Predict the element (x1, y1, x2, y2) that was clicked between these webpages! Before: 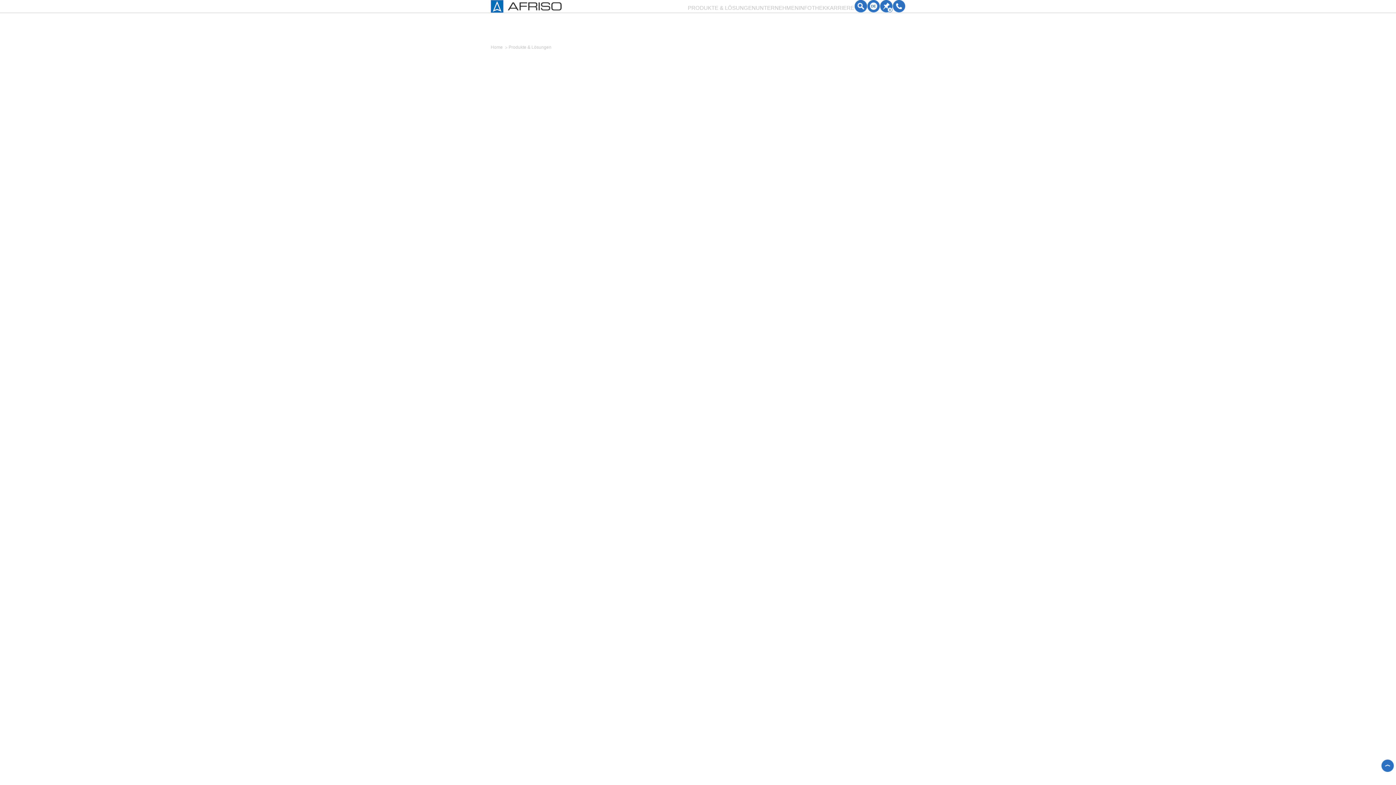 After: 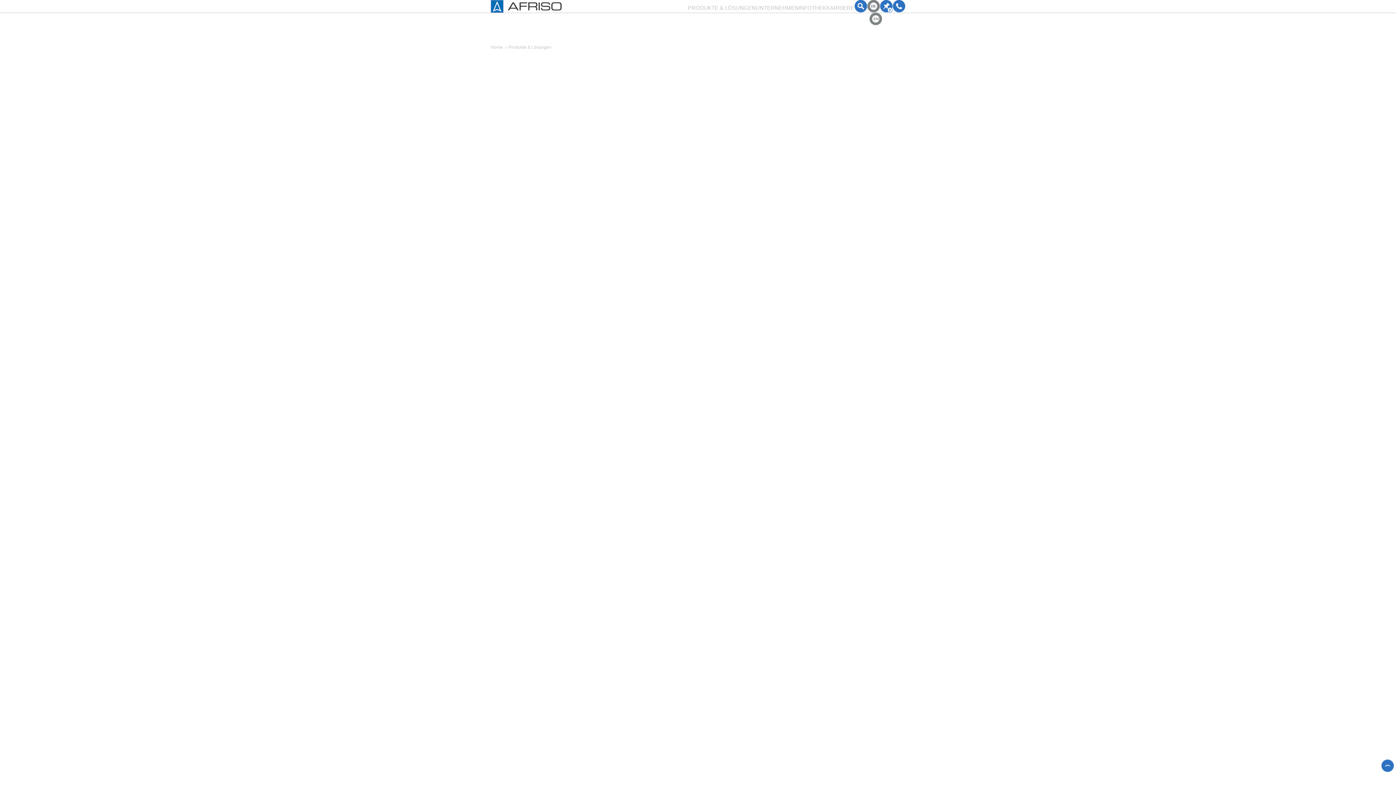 Action: bbox: (867, 0, 880, 12) label: DE